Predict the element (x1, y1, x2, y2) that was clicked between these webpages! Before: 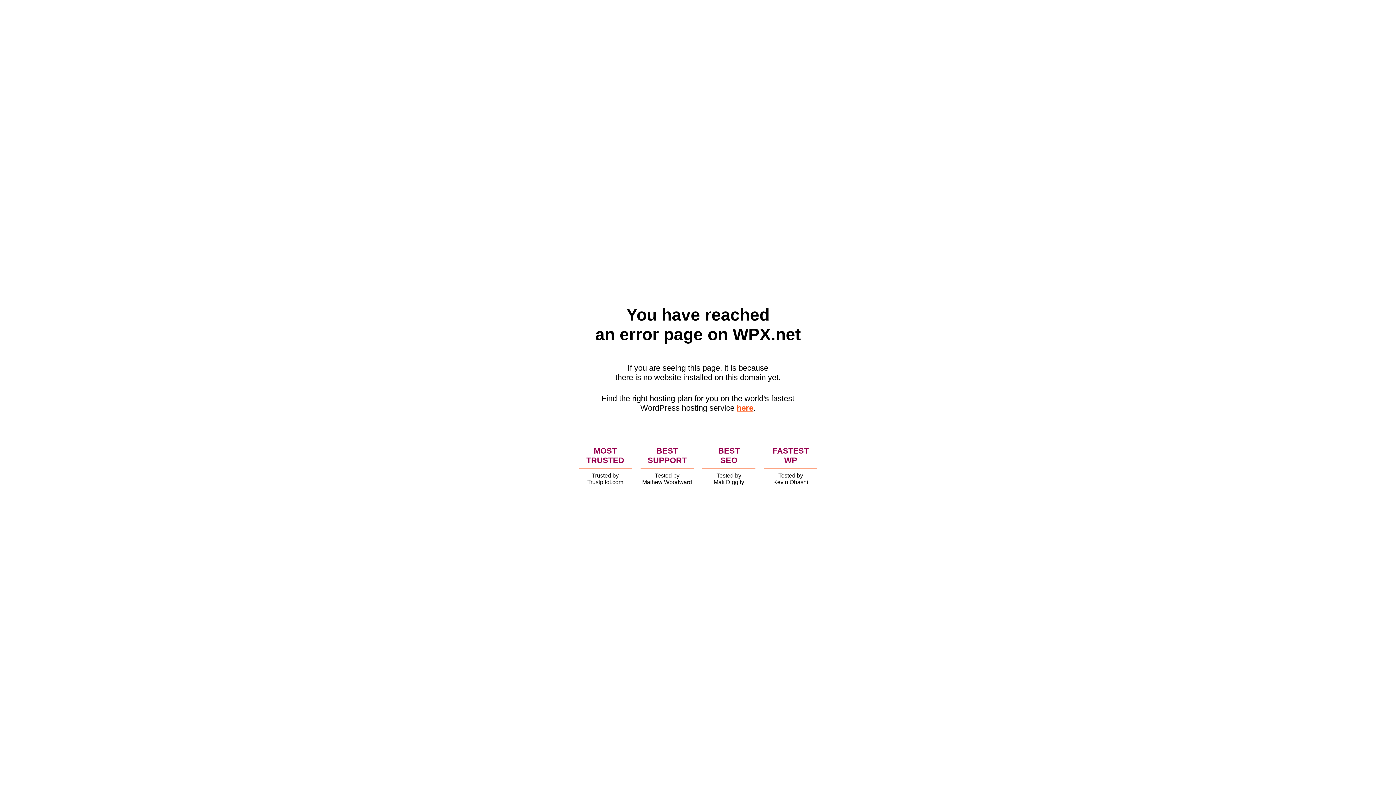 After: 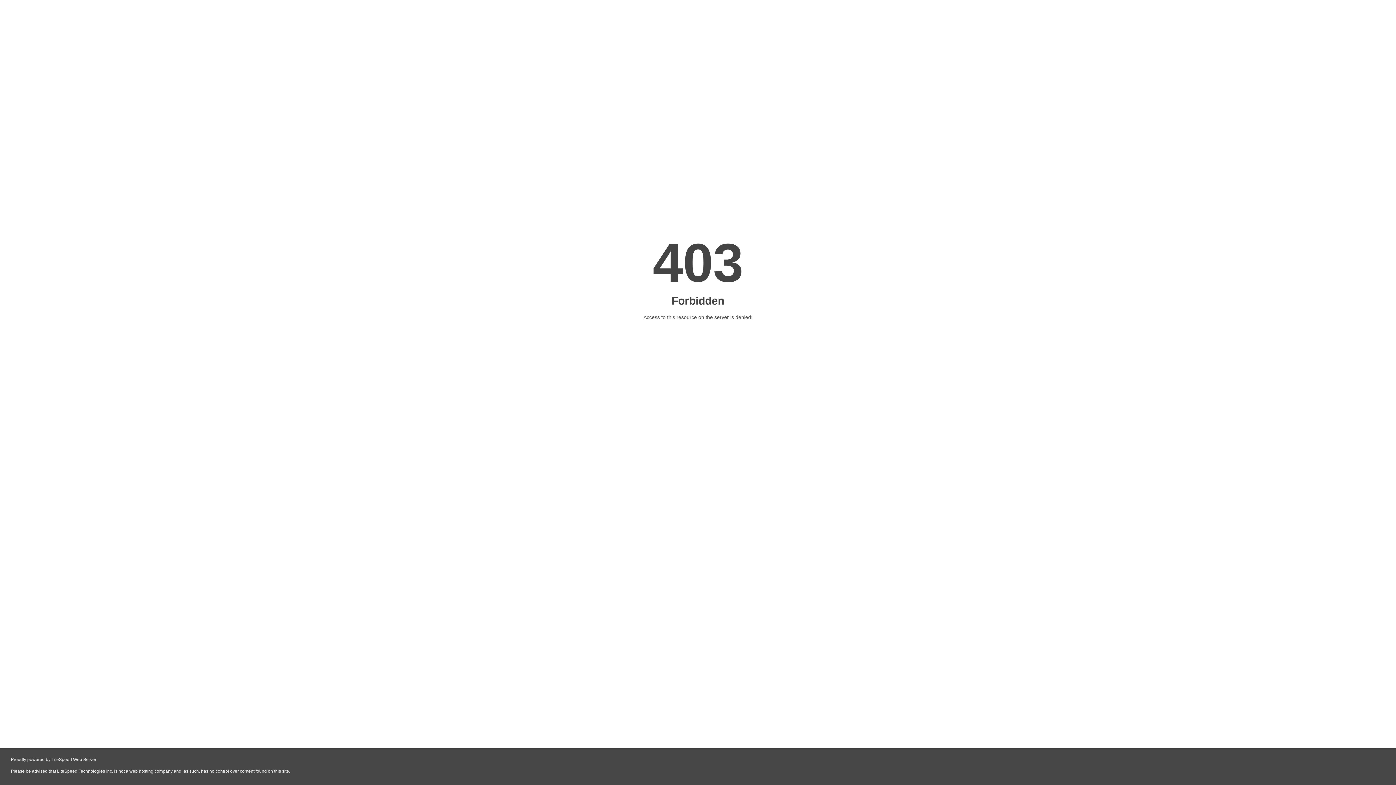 Action: bbox: (736, 403, 753, 412) label: here